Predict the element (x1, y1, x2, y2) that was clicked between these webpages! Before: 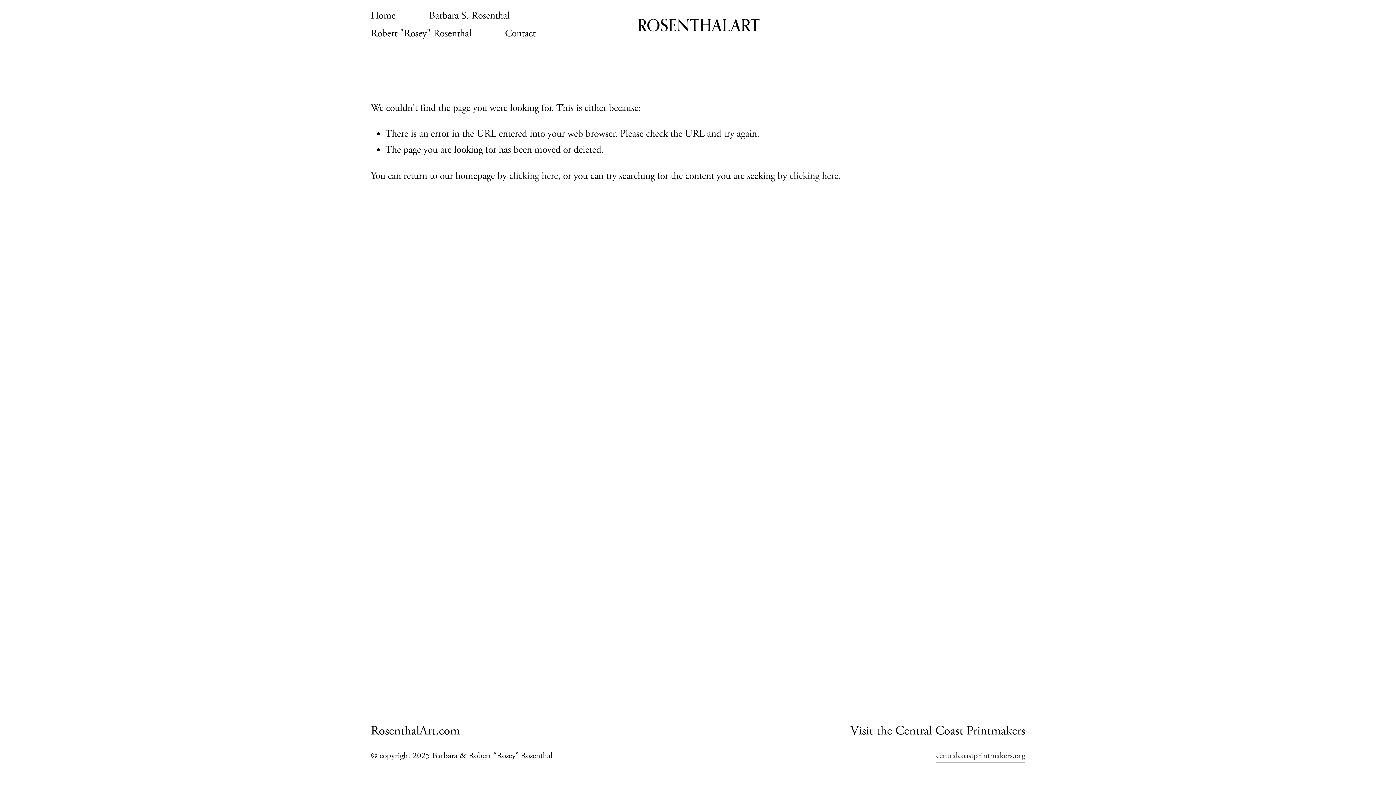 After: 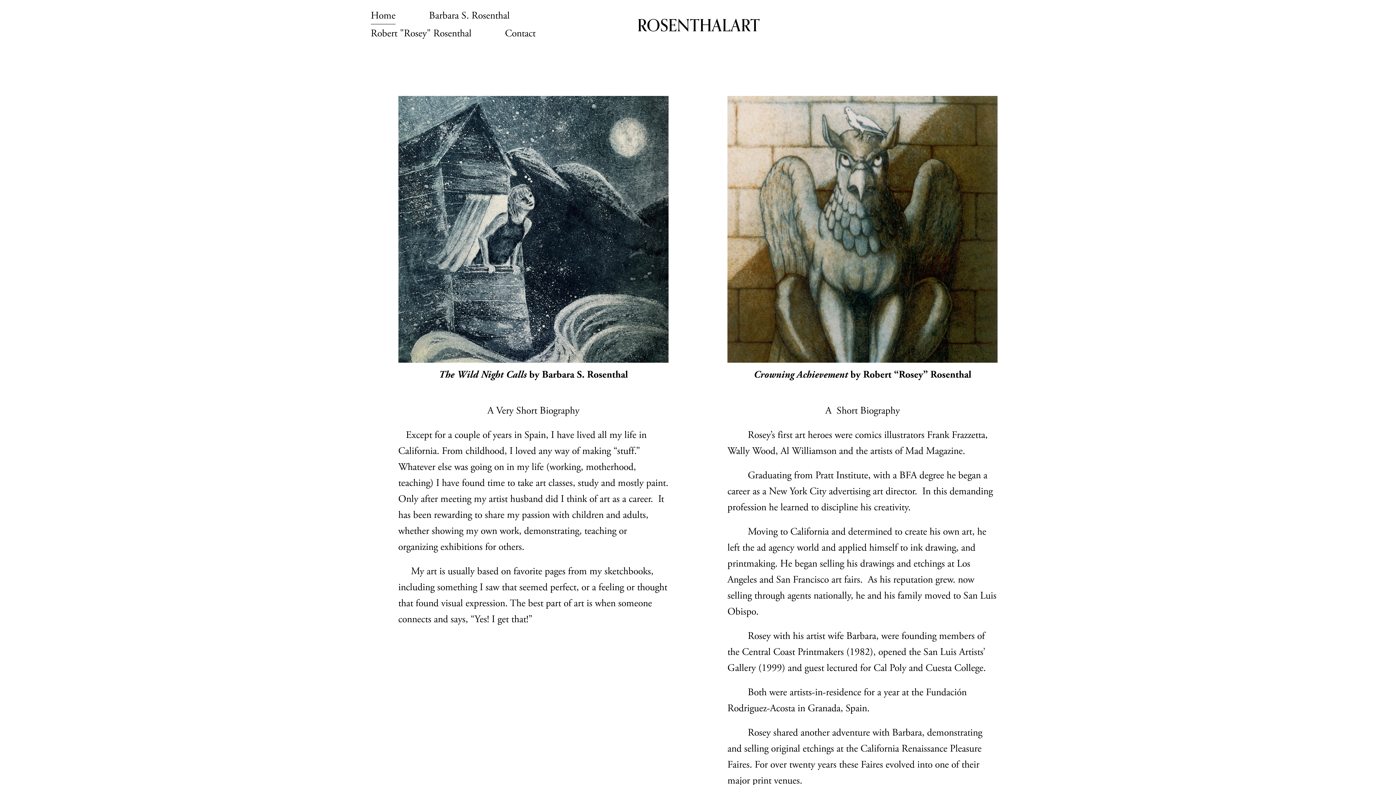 Action: label: Home bbox: (370, 6, 395, 24)